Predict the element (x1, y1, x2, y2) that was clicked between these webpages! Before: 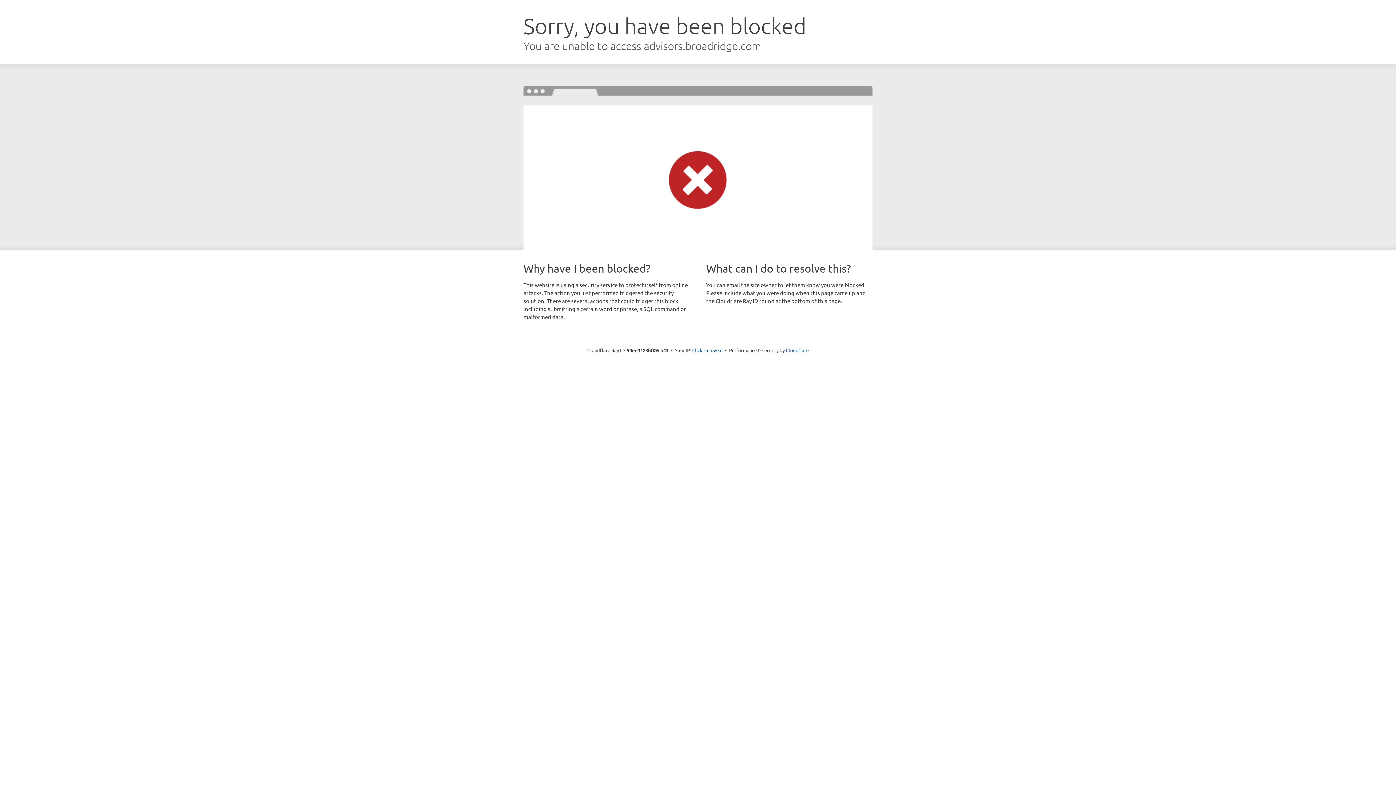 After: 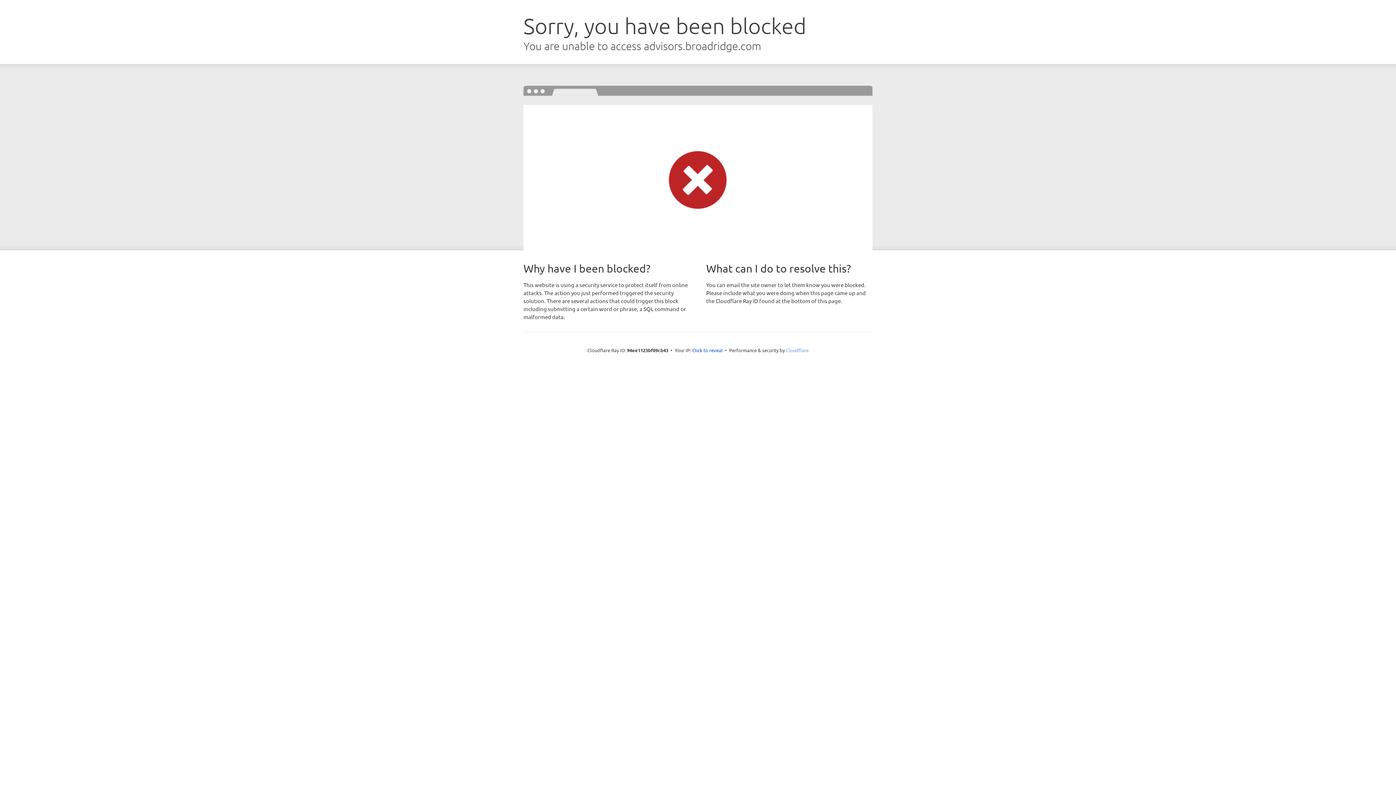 Action: label: Cloudflare bbox: (786, 347, 808, 353)